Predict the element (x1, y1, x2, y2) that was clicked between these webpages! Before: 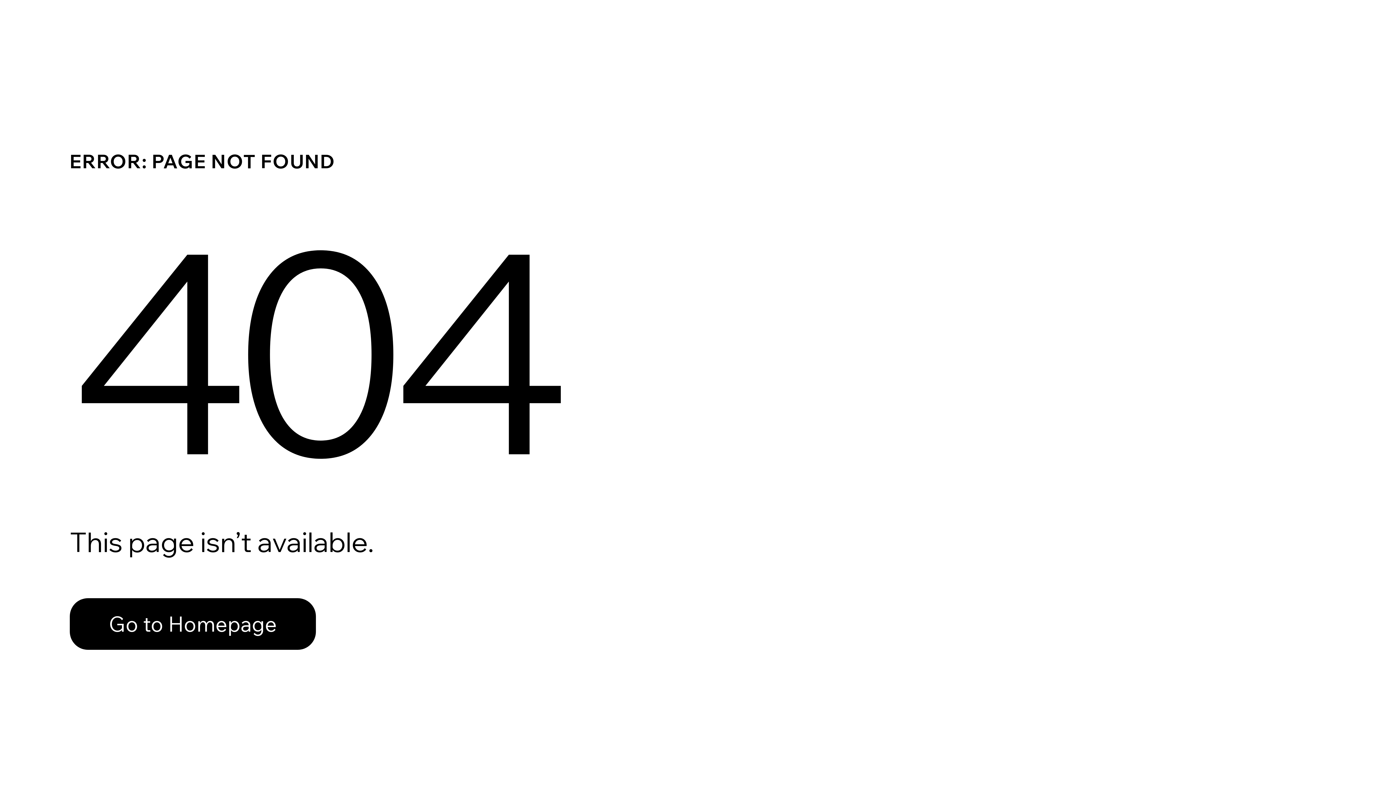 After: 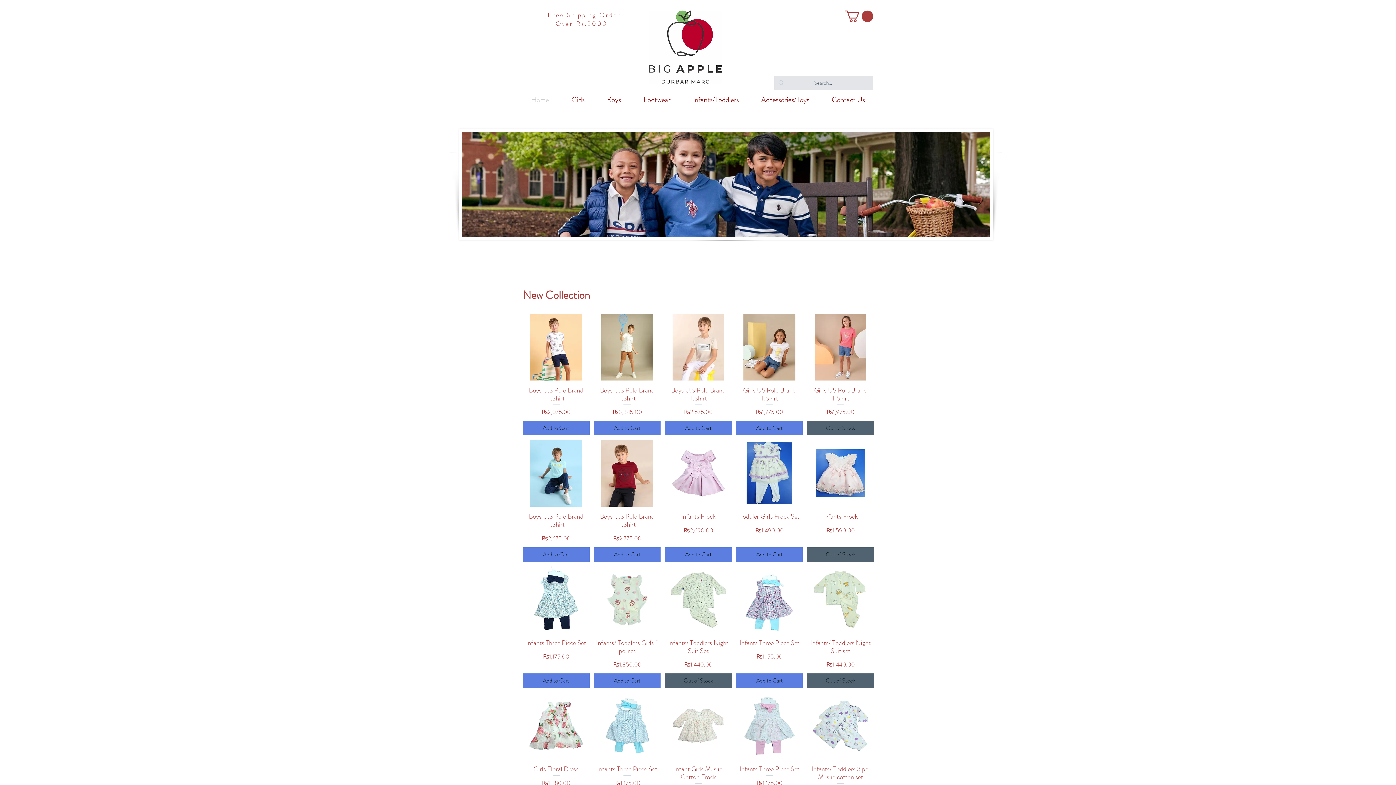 Action: bbox: (69, 598, 316, 650) label: Go to Homepage